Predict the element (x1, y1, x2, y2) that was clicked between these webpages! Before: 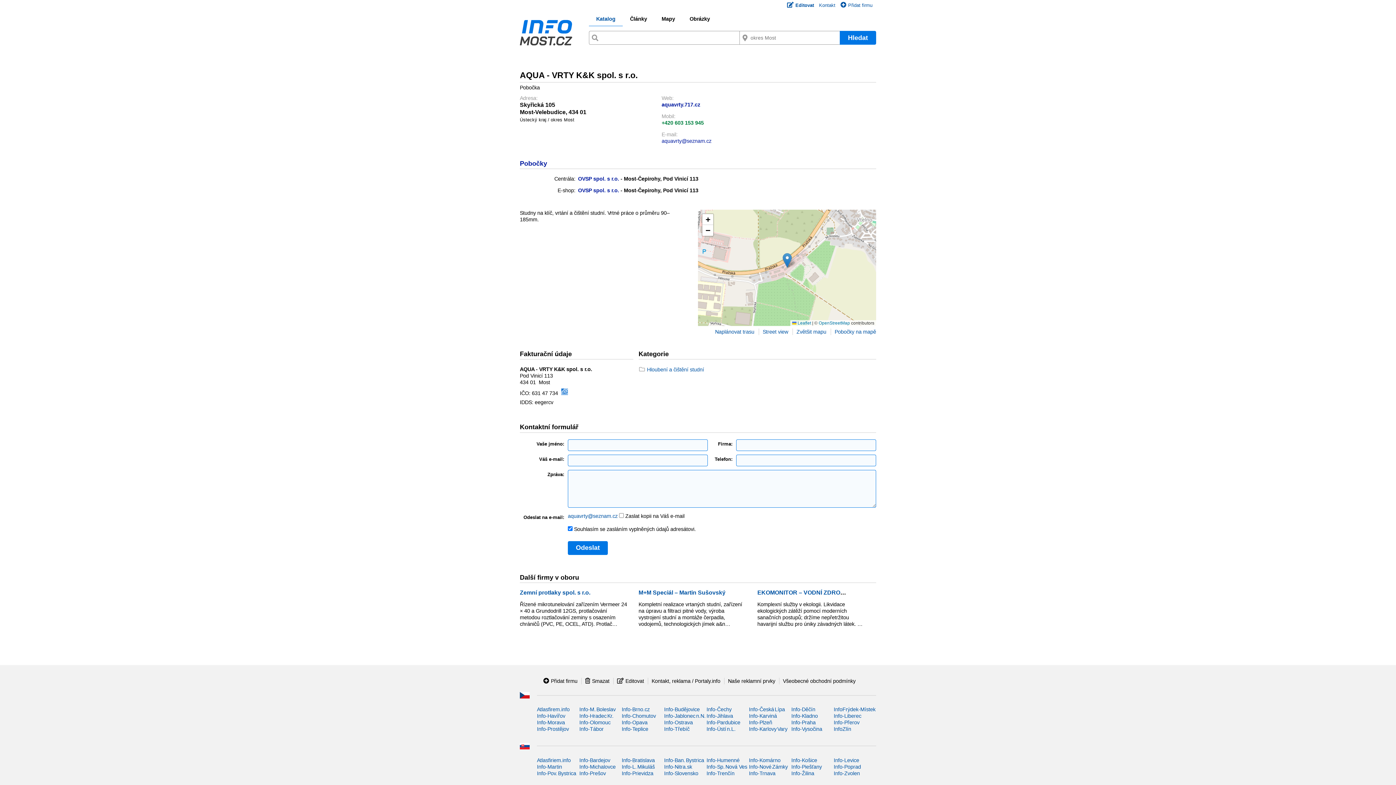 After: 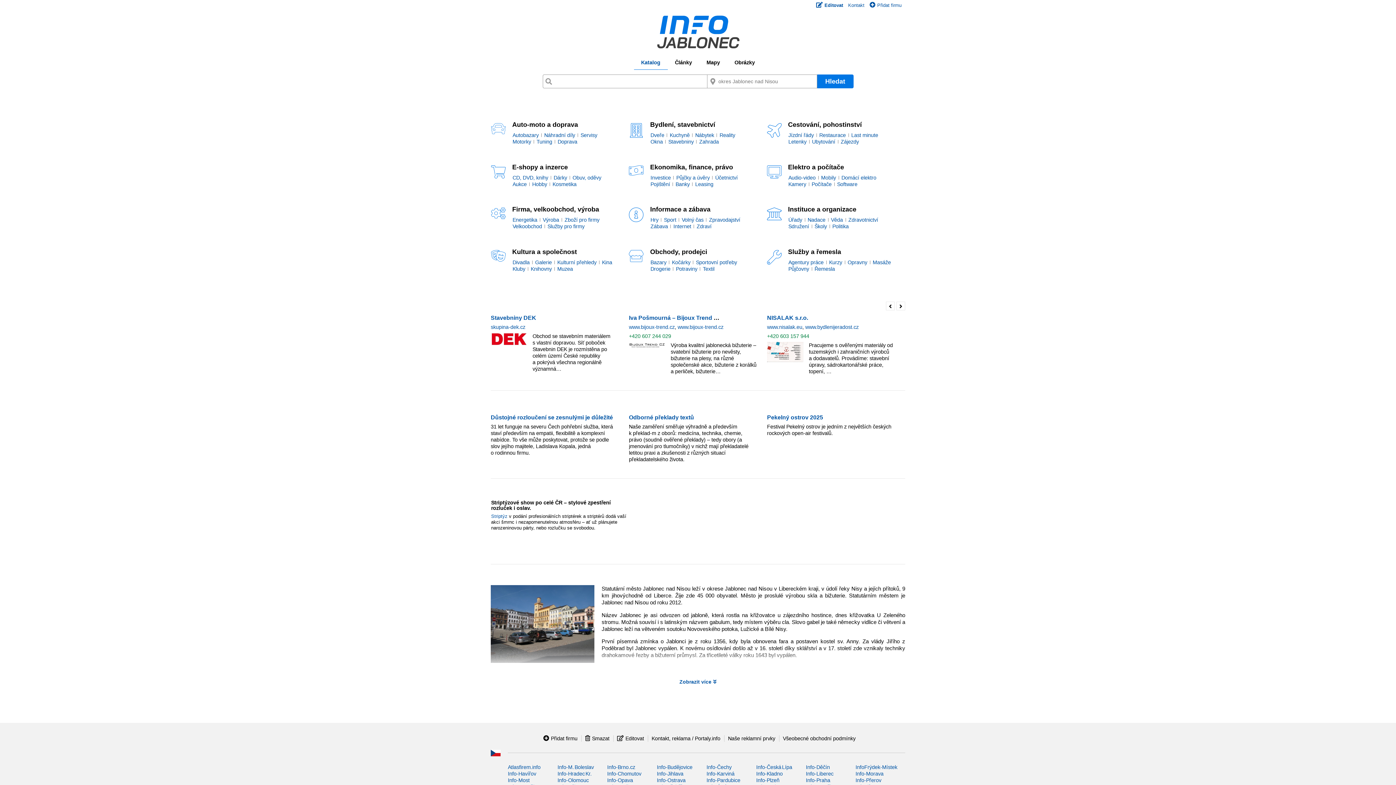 Action: bbox: (664, 713, 705, 719) label: Info-Jablonec n.N.